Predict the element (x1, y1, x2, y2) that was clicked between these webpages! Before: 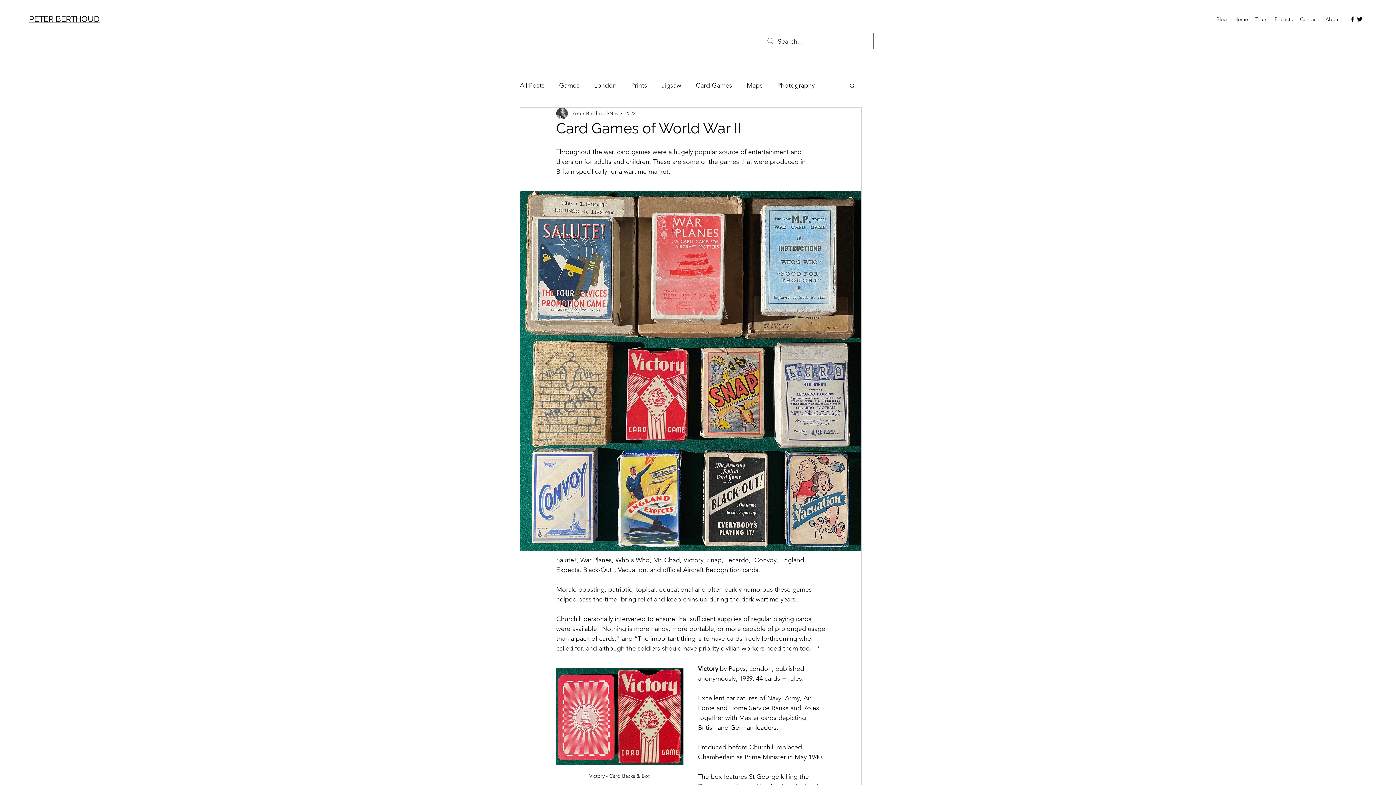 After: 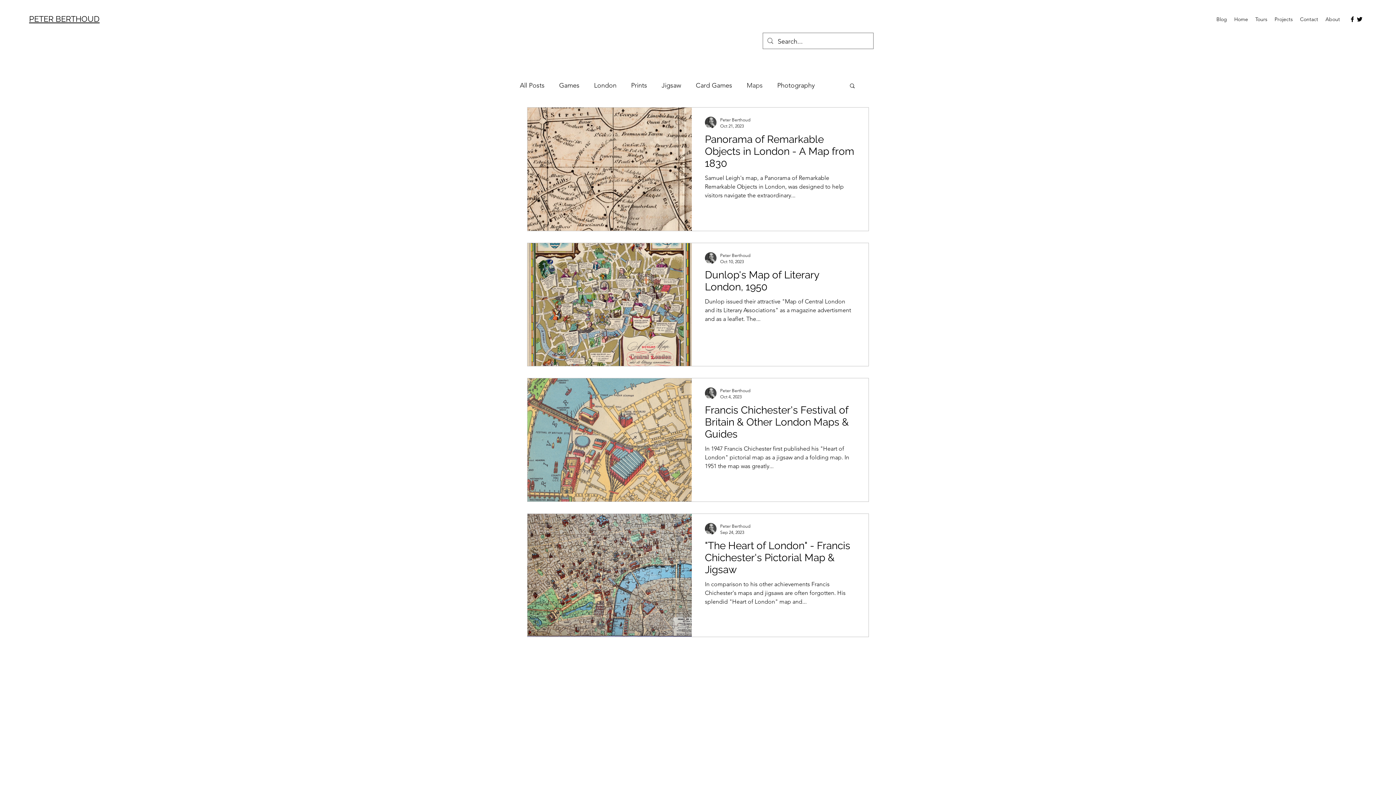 Action: bbox: (746, 79, 762, 91) label: Maps